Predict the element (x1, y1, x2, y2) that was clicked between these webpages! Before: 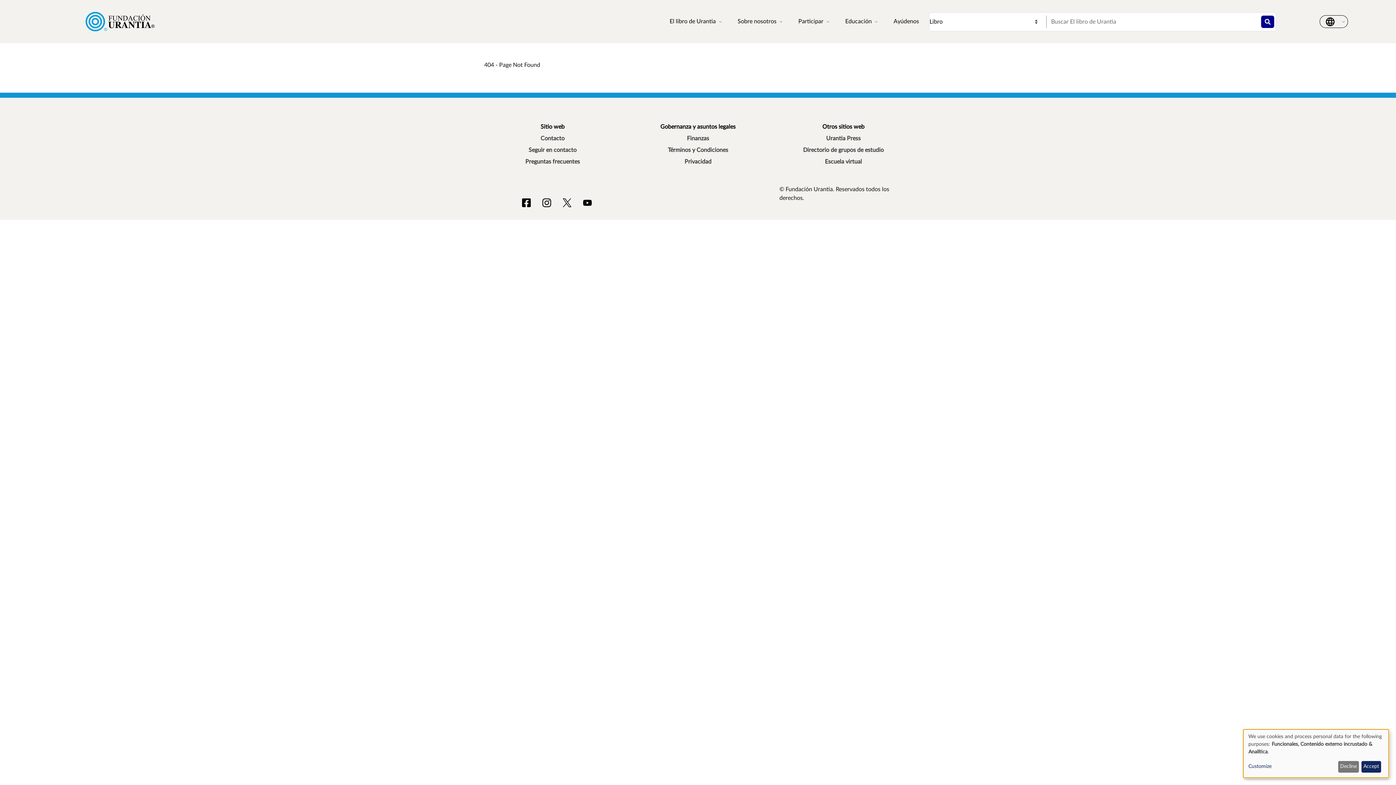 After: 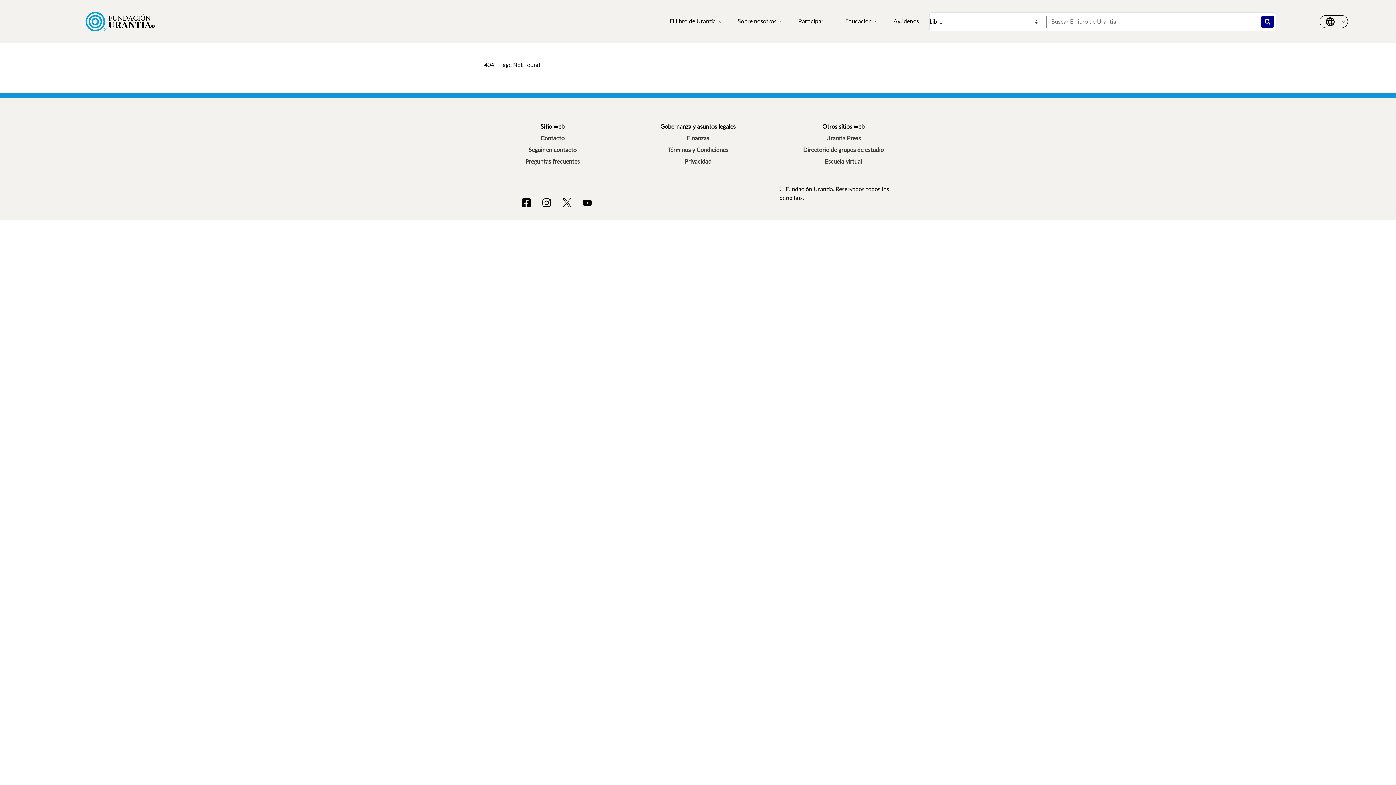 Action: bbox: (1361, 761, 1381, 773) label: Accept